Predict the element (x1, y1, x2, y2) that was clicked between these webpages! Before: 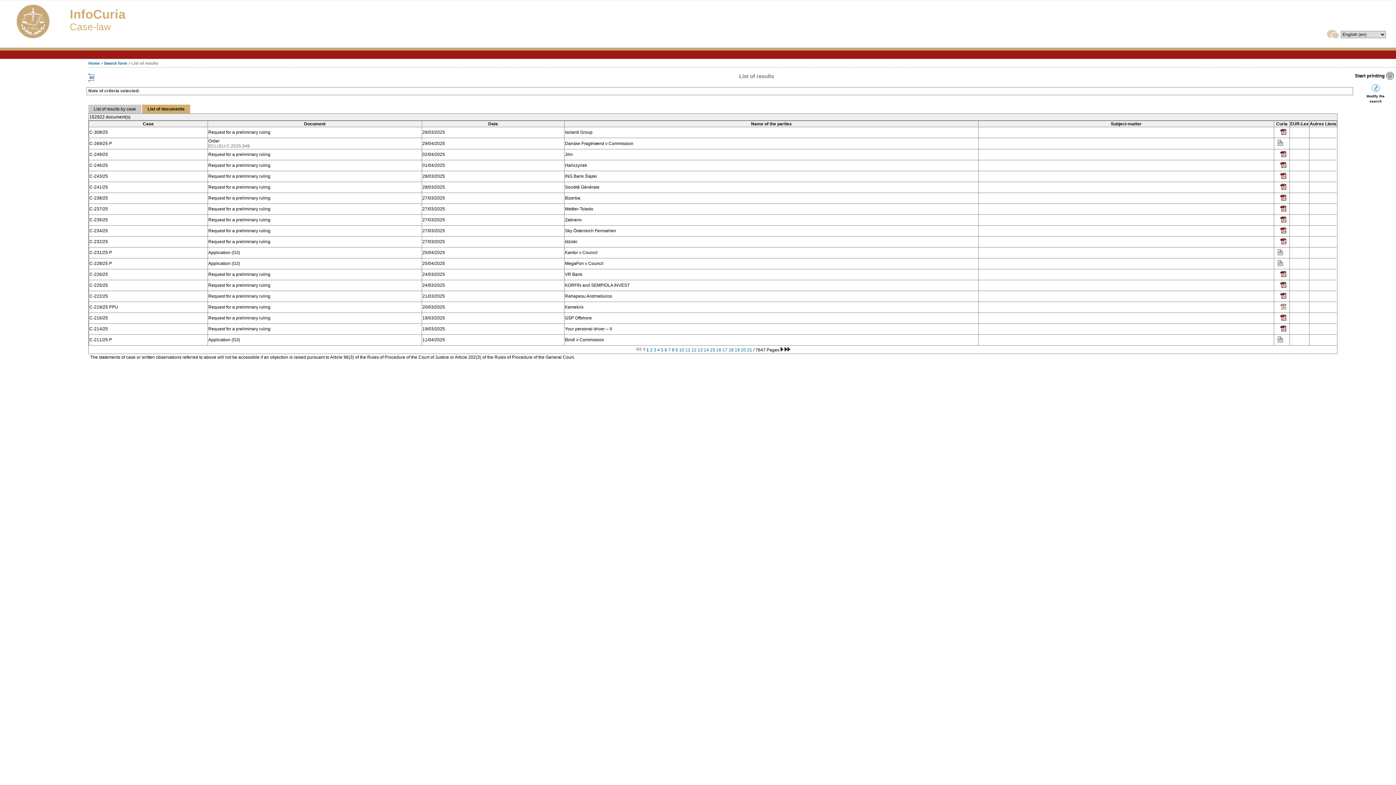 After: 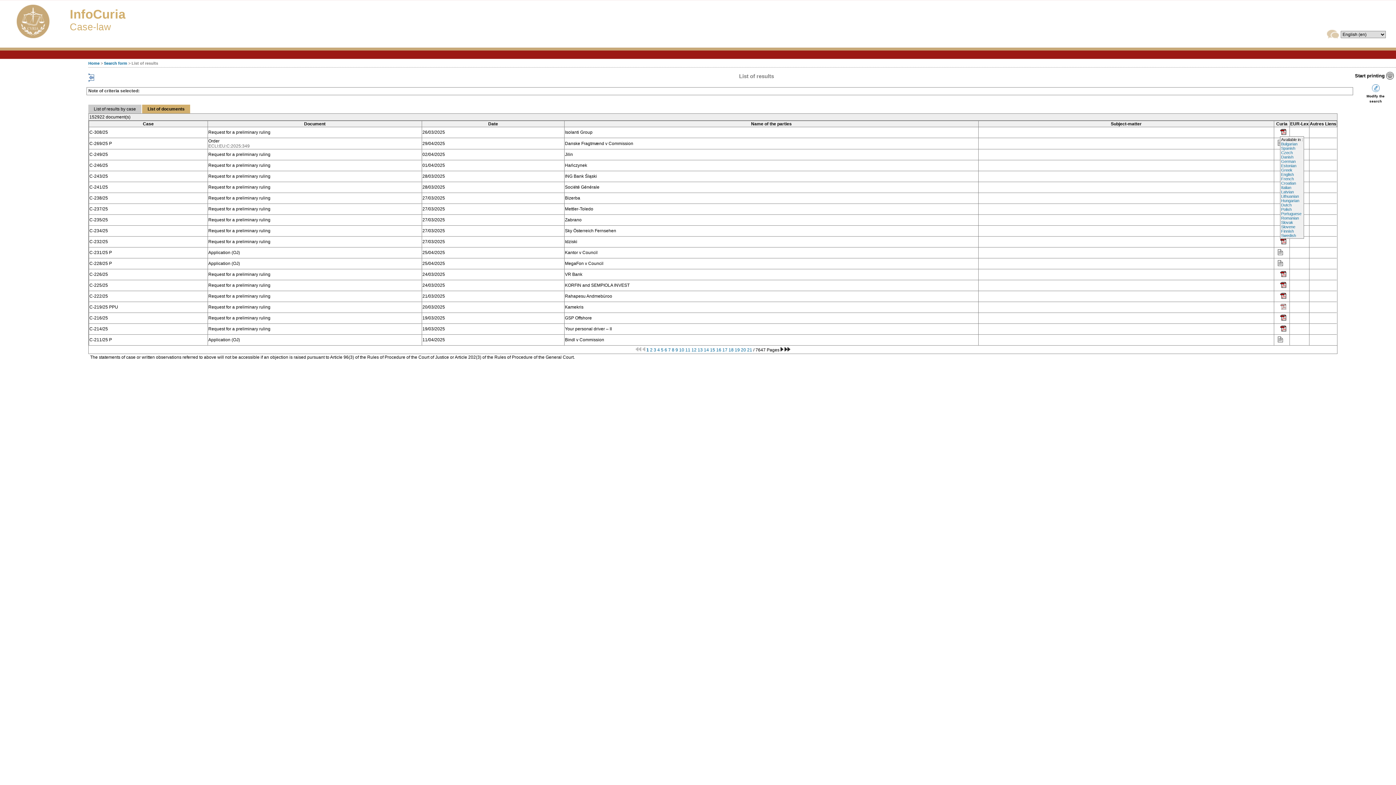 Action: bbox: (1280, 131, 1286, 136)